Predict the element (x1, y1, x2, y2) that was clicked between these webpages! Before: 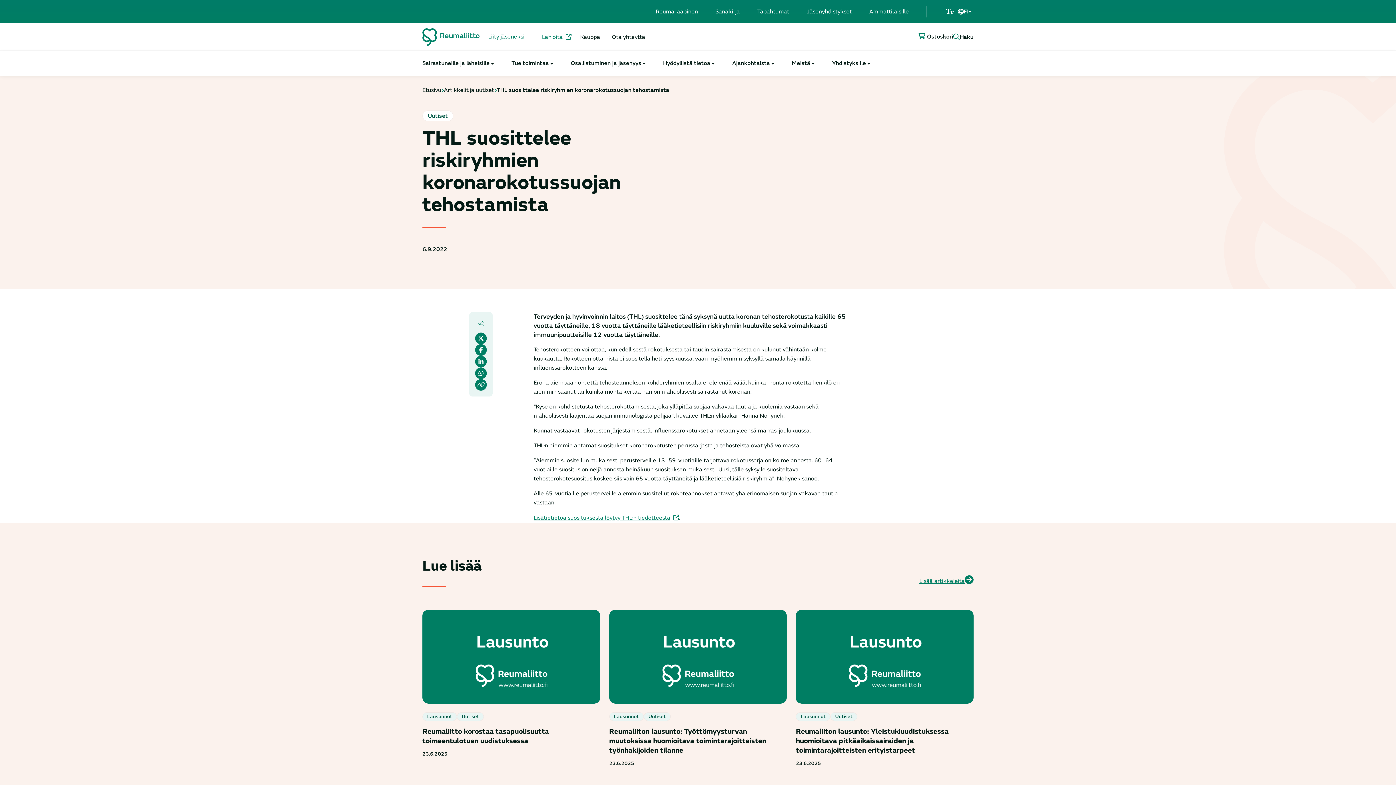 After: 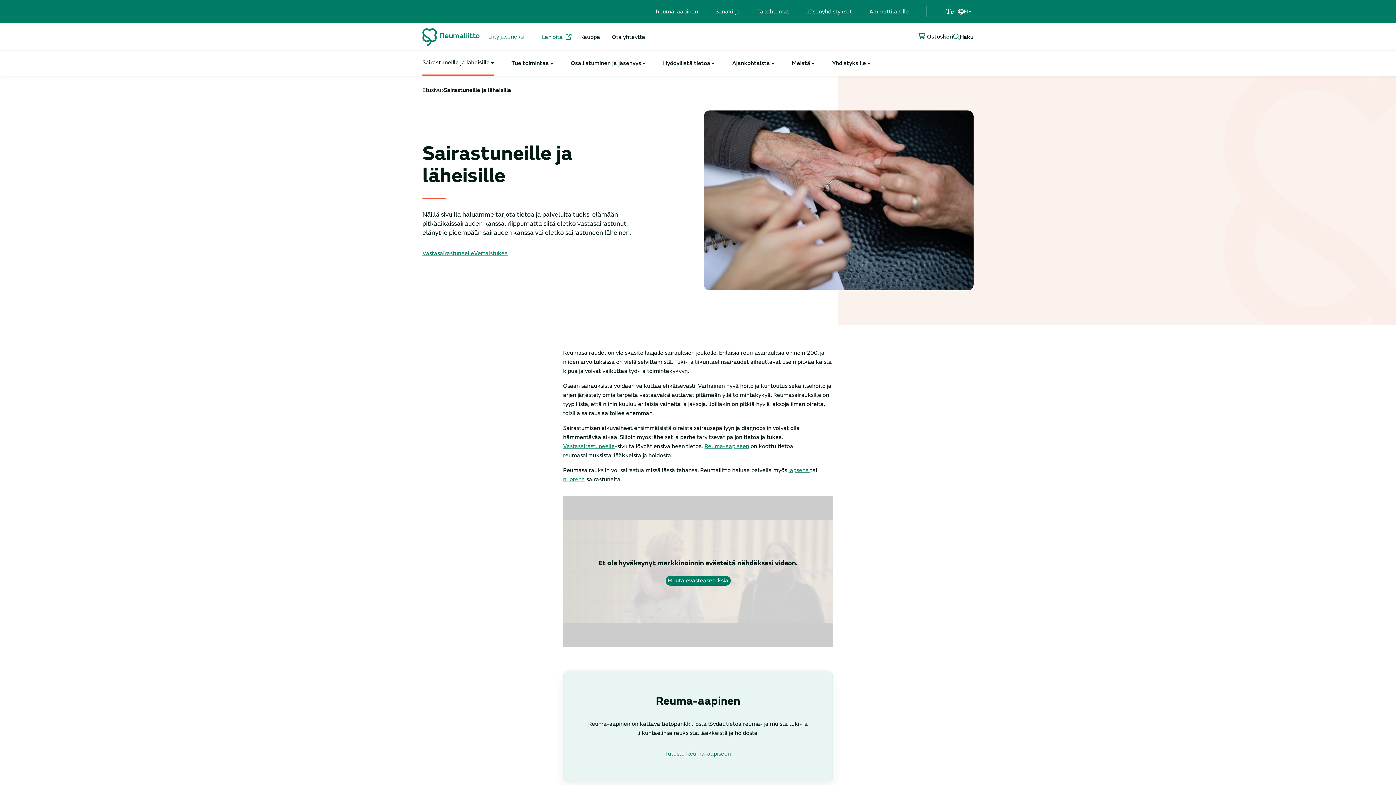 Action: label: Sairastuneille ja läheisille bbox: (422, 58, 494, 67)